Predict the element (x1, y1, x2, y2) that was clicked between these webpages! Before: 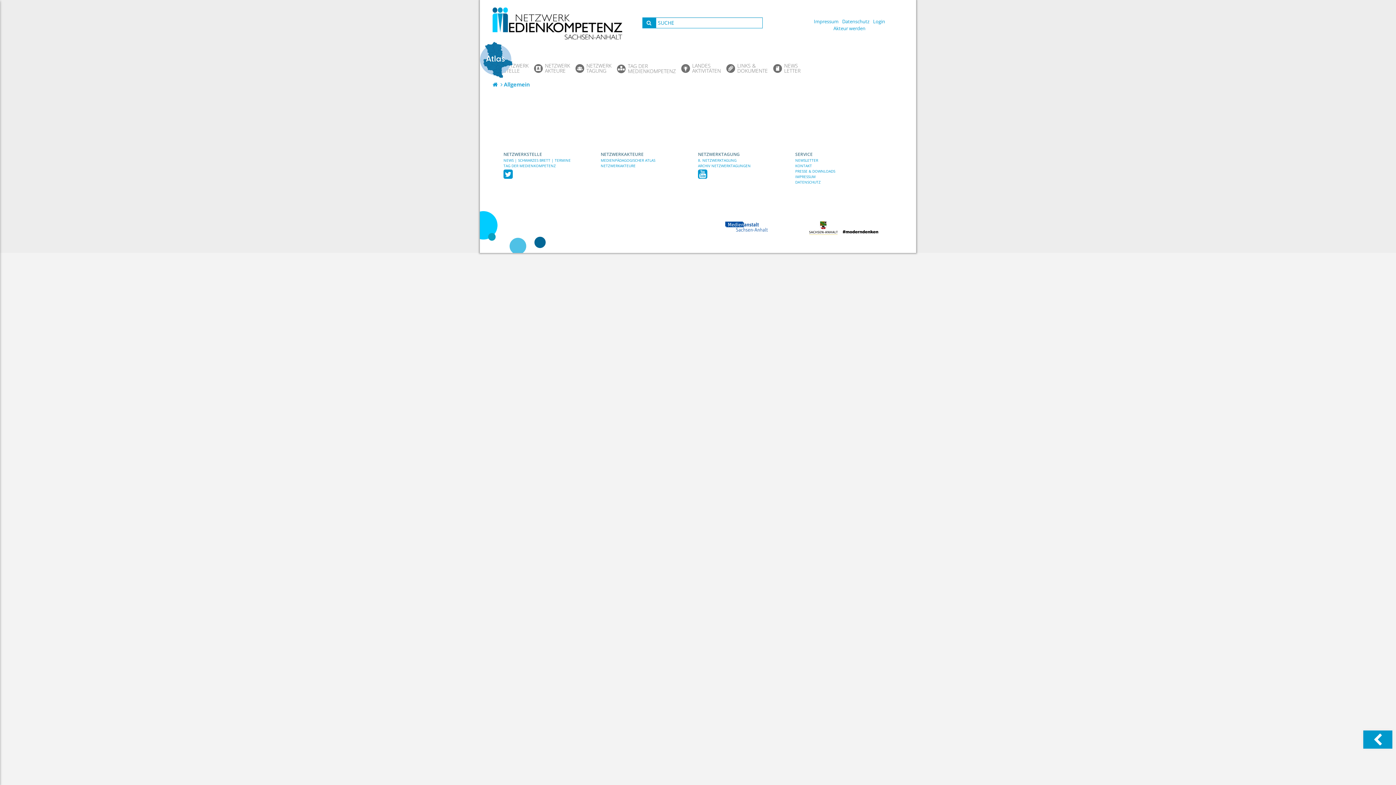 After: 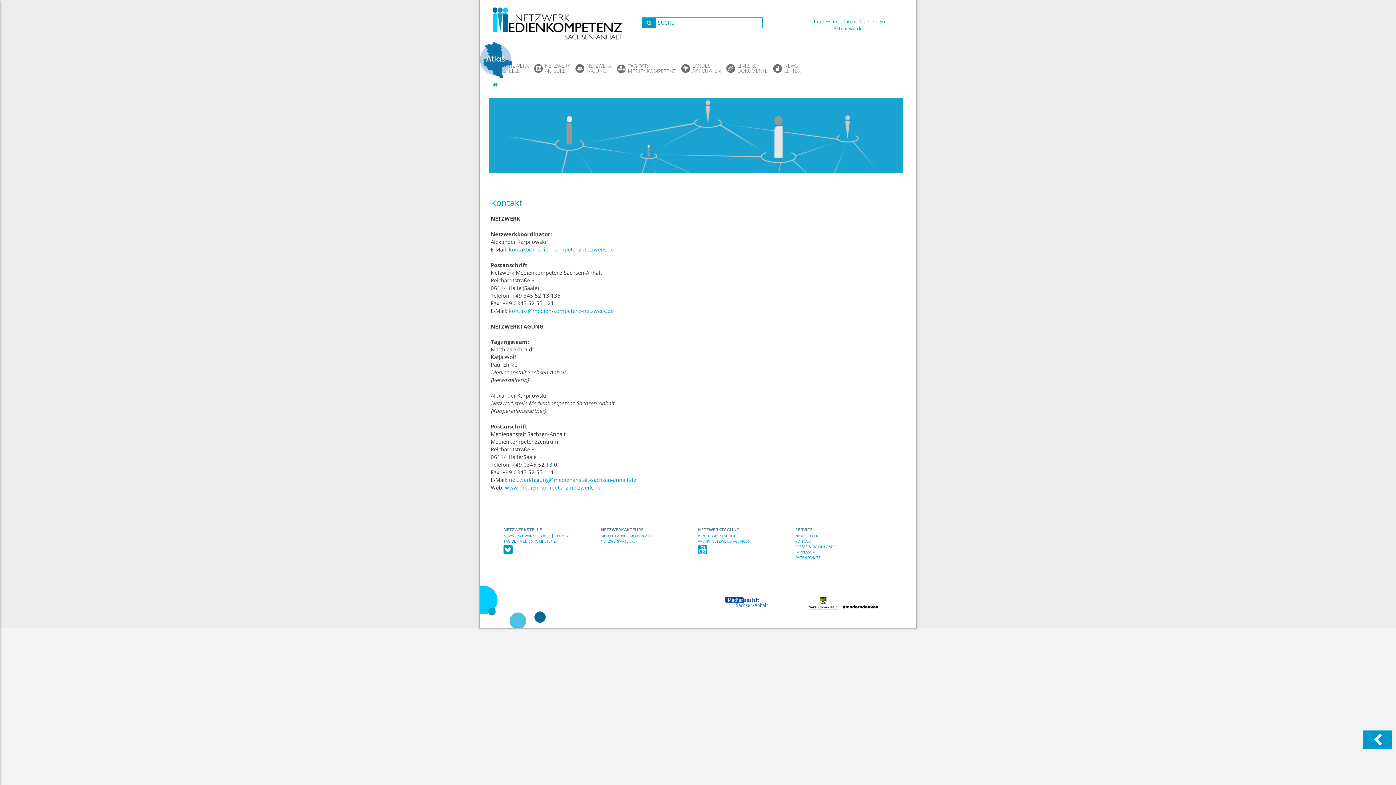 Action: bbox: (795, 163, 892, 168) label: KONTAKT